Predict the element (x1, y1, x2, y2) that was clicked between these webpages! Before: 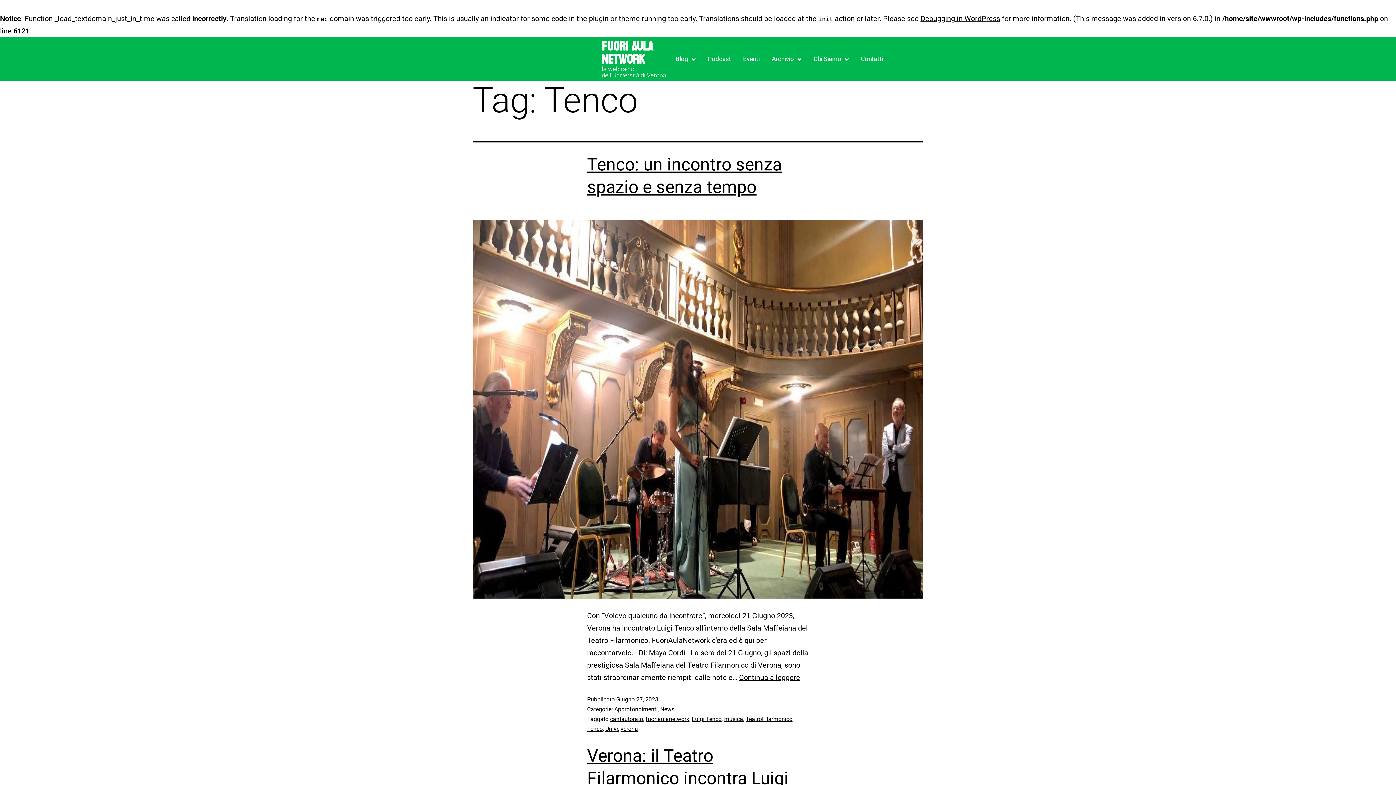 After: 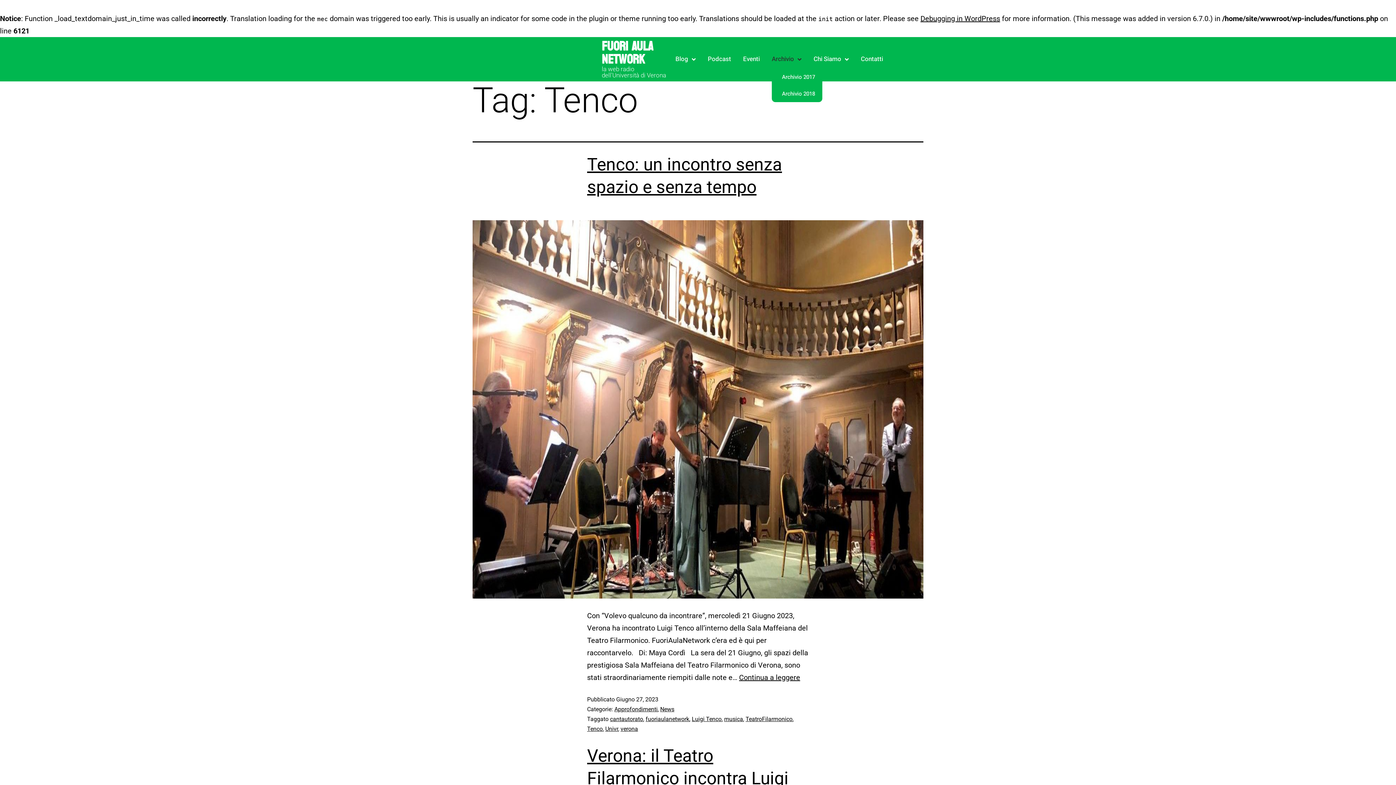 Action: label: Archivio bbox: (787, 49, 809, 68)